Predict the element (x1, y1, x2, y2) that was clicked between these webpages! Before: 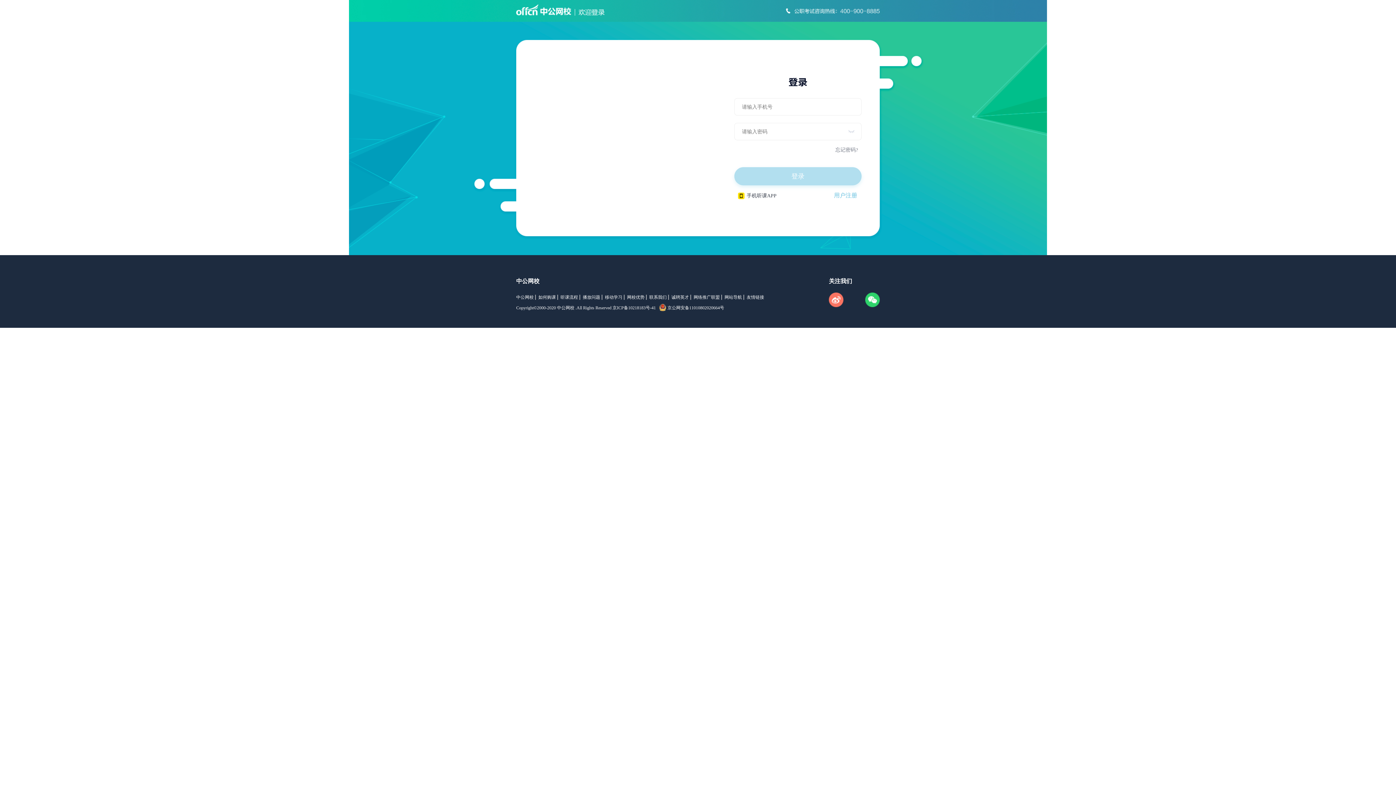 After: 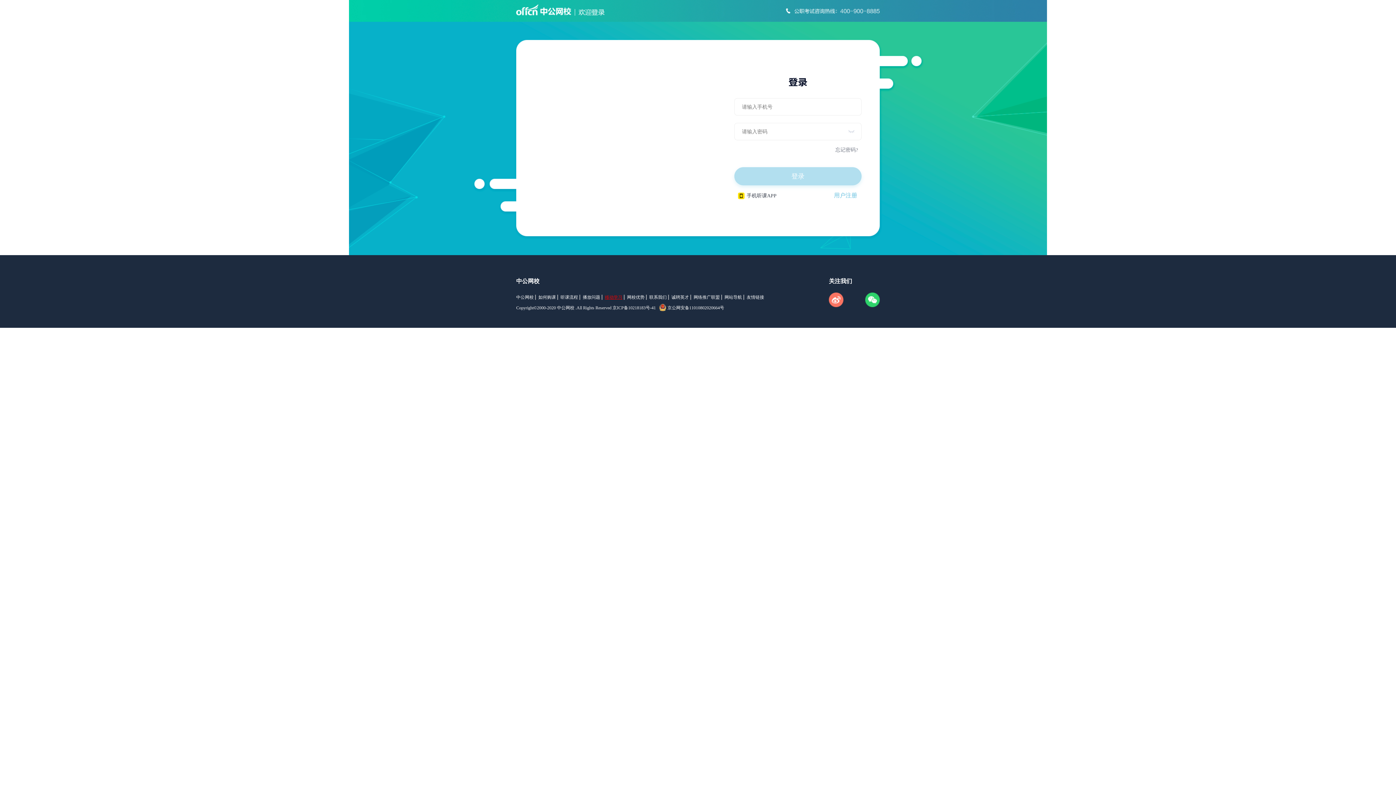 Action: bbox: (603, 294, 624, 300) label: 移动学习